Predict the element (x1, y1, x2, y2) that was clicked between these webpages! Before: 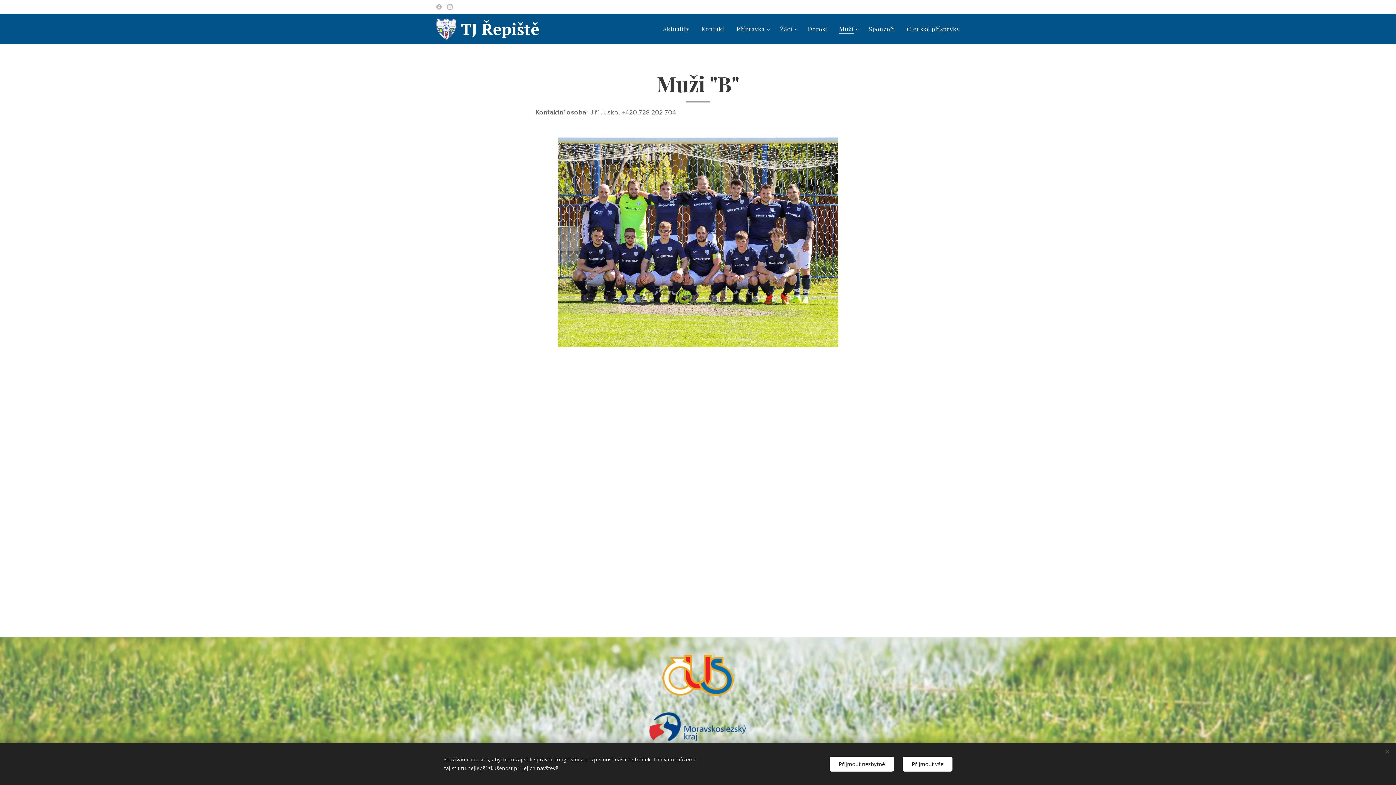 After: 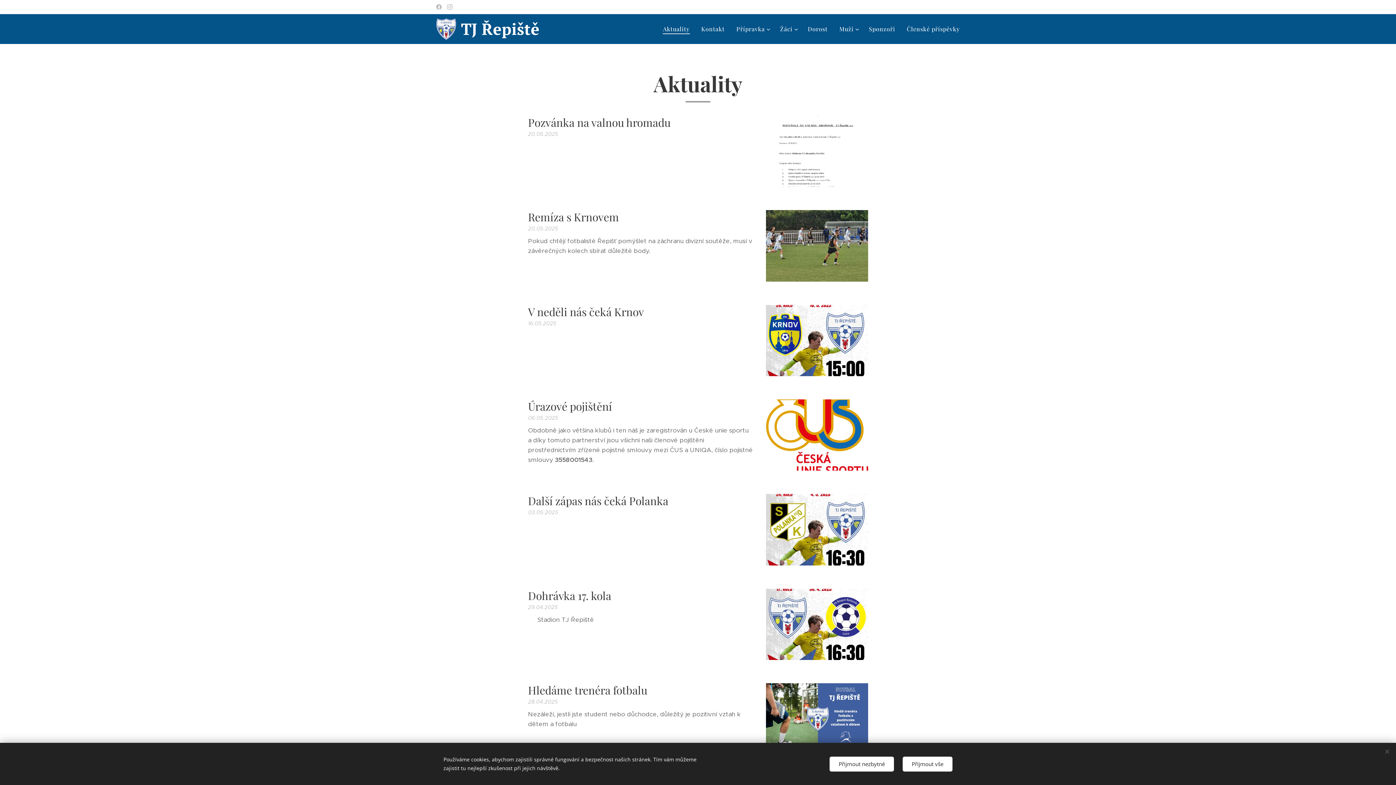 Action: label: Aktuality bbox: (661, 20, 695, 38)